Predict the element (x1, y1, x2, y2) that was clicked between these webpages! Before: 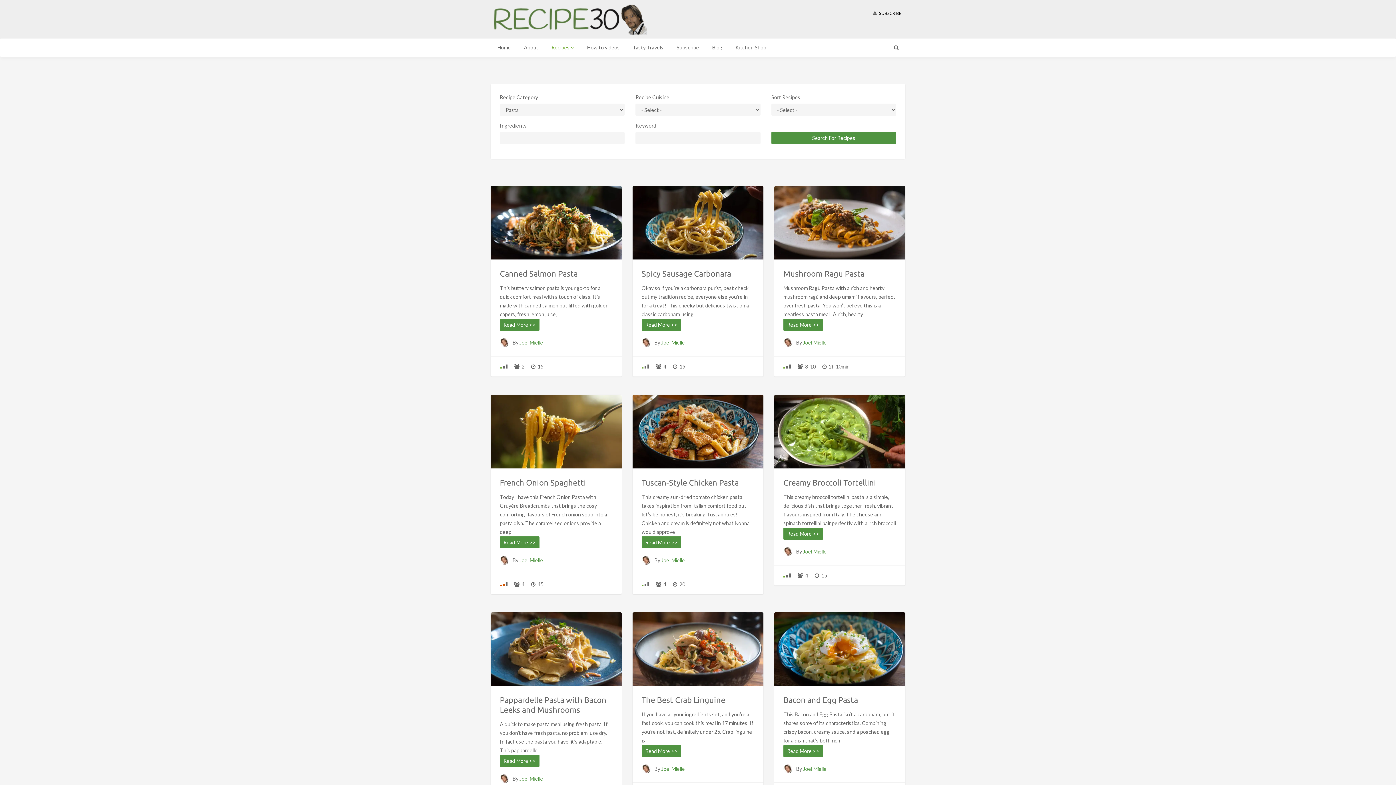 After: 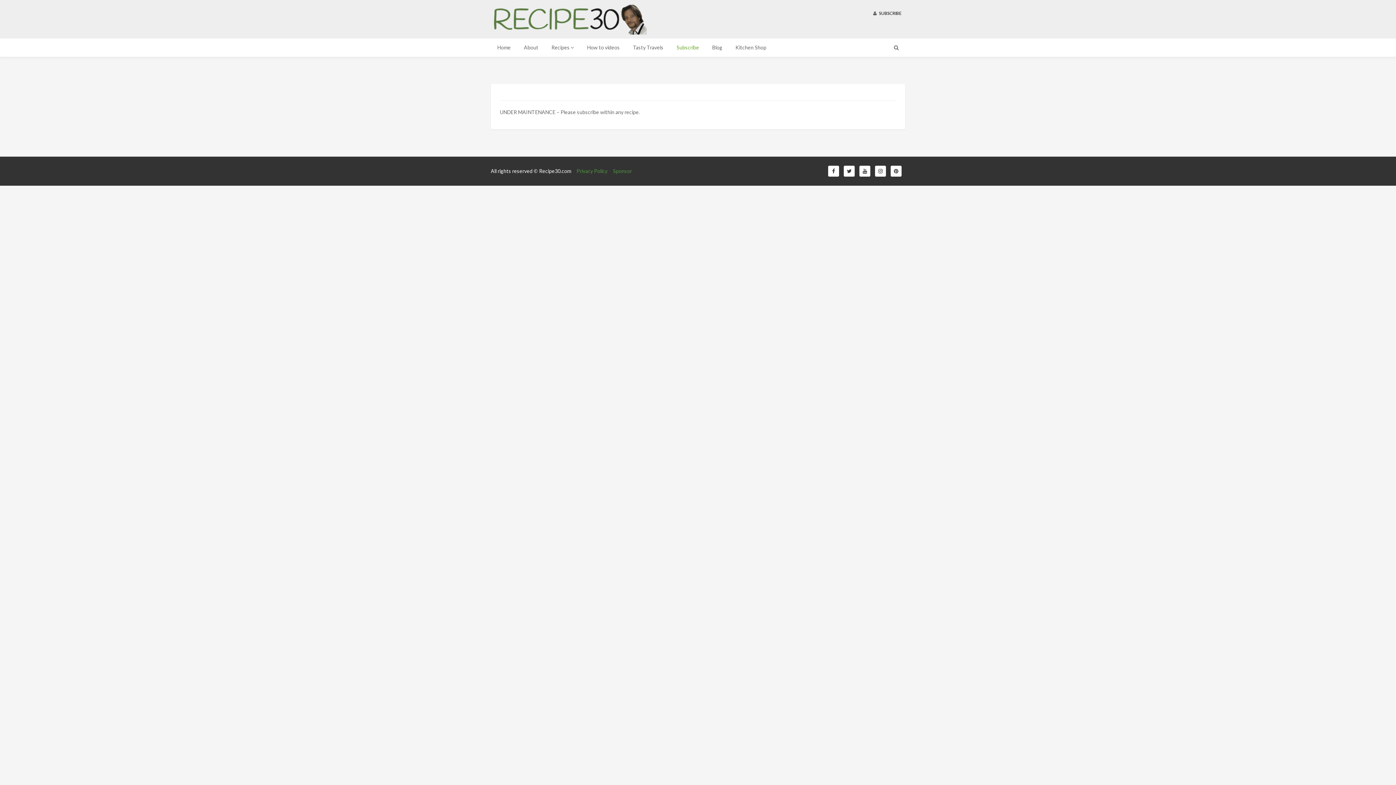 Action: label:  SUBSCRIBE bbox: (869, 7, 905, 19)